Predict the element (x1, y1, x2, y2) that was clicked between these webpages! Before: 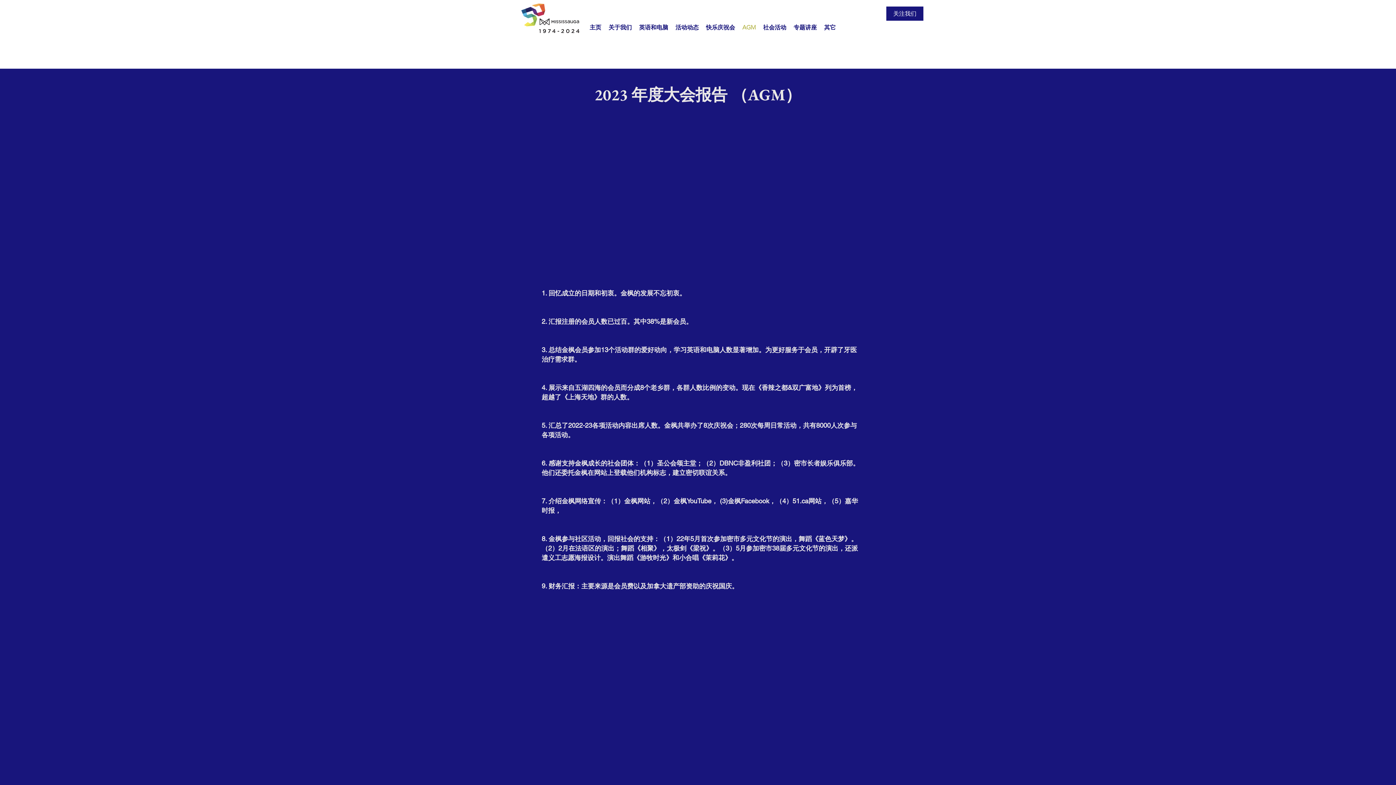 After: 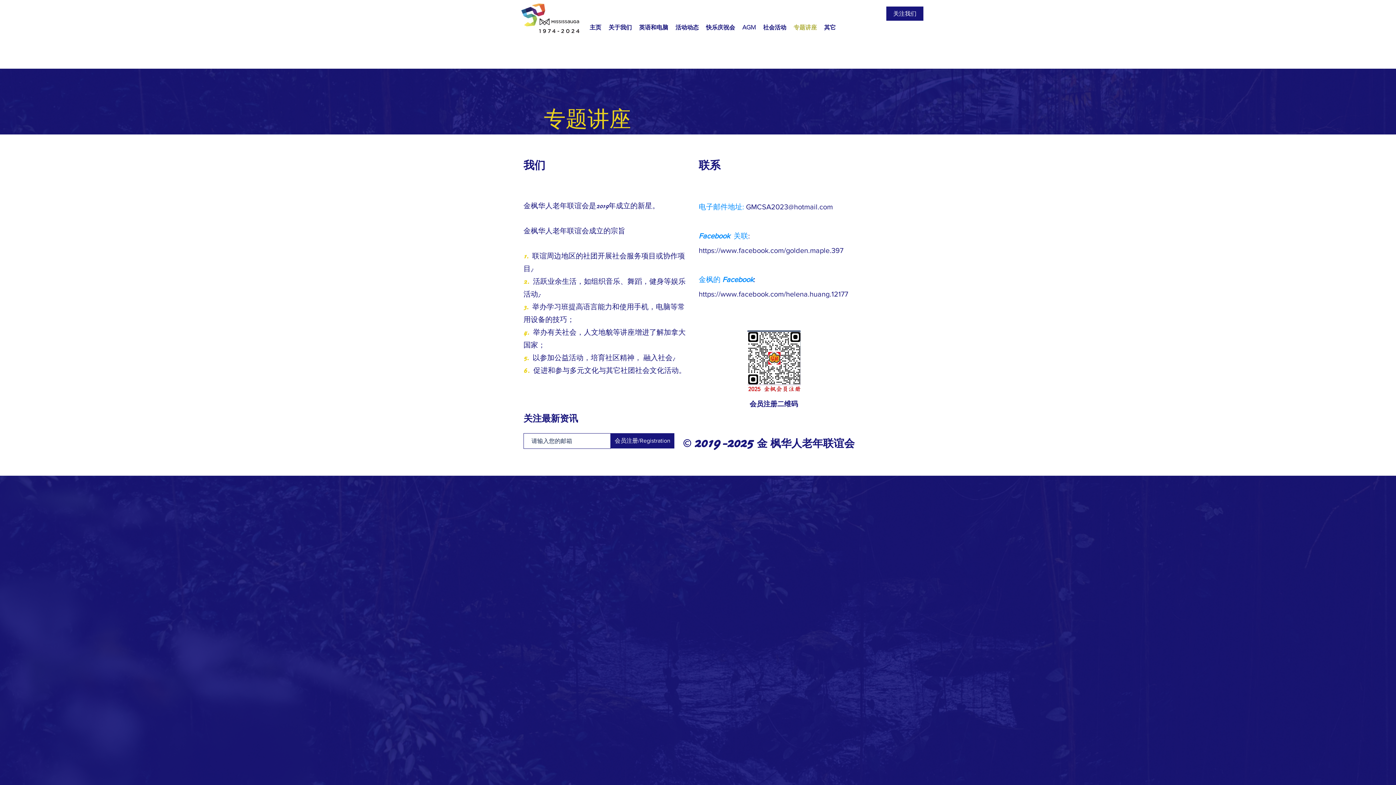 Action: bbox: (790, 17, 820, 37) label: 专题讲座